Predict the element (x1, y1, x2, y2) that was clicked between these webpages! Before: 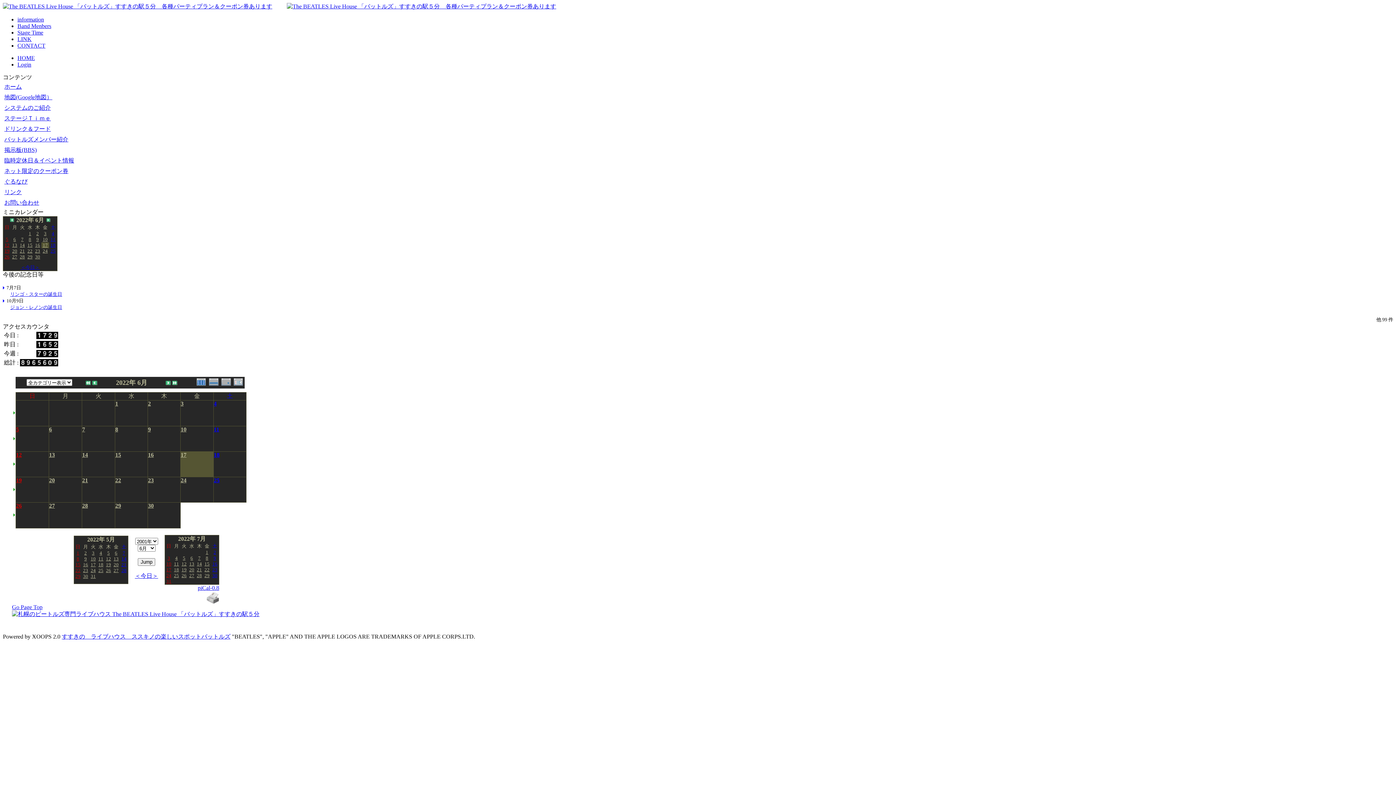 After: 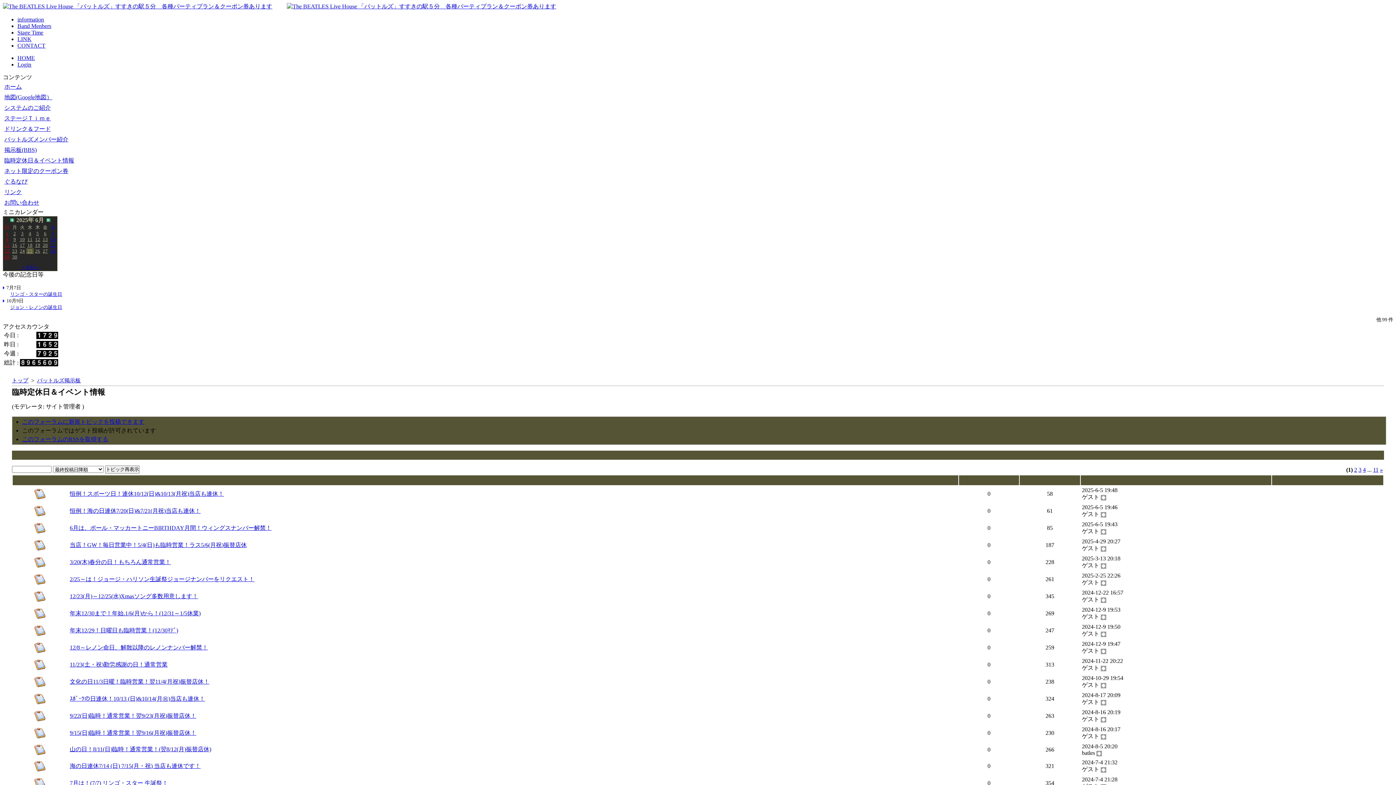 Action: bbox: (3, 155, 75, 166) label: 臨時定休日＆イベント情報